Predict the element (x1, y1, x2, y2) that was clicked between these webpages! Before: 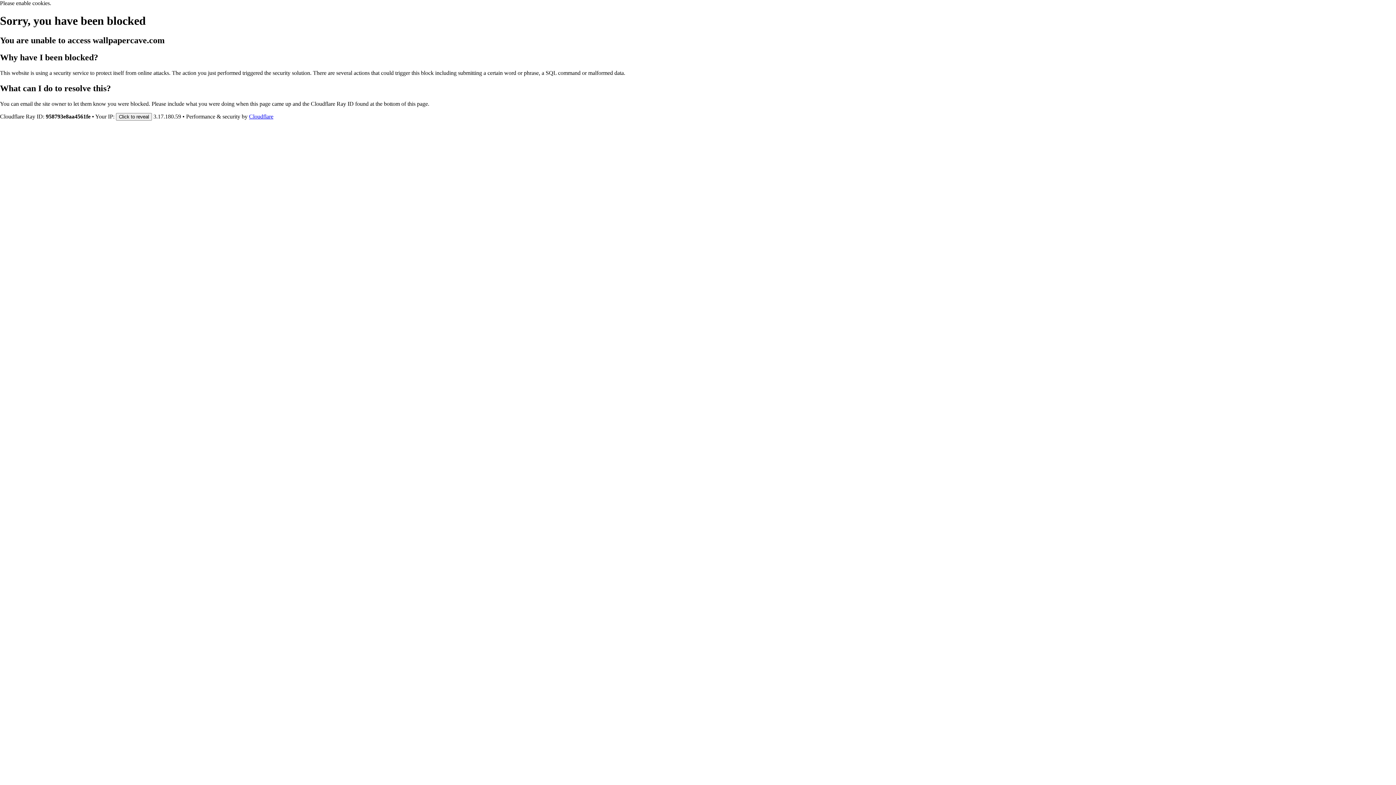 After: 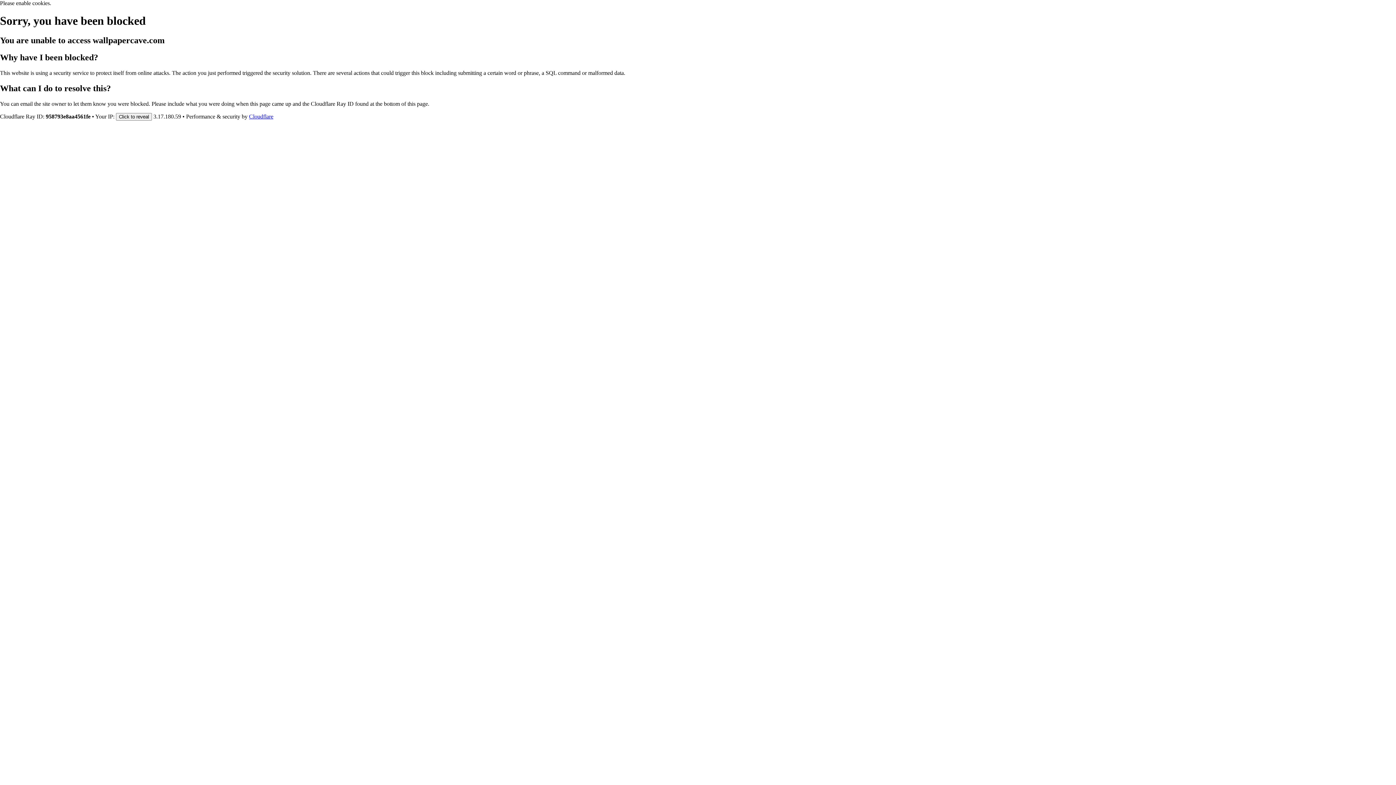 Action: label: Cloudflare bbox: (249, 113, 273, 119)